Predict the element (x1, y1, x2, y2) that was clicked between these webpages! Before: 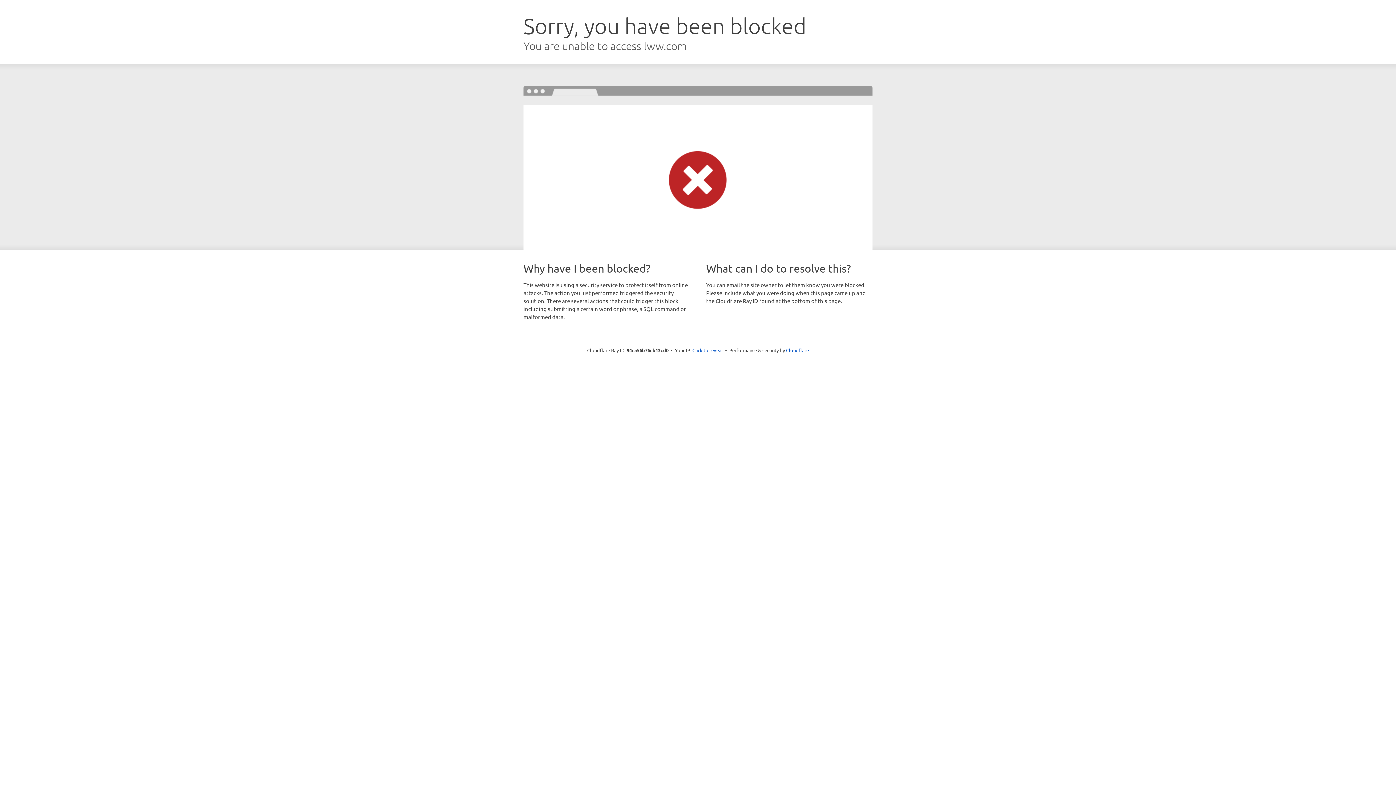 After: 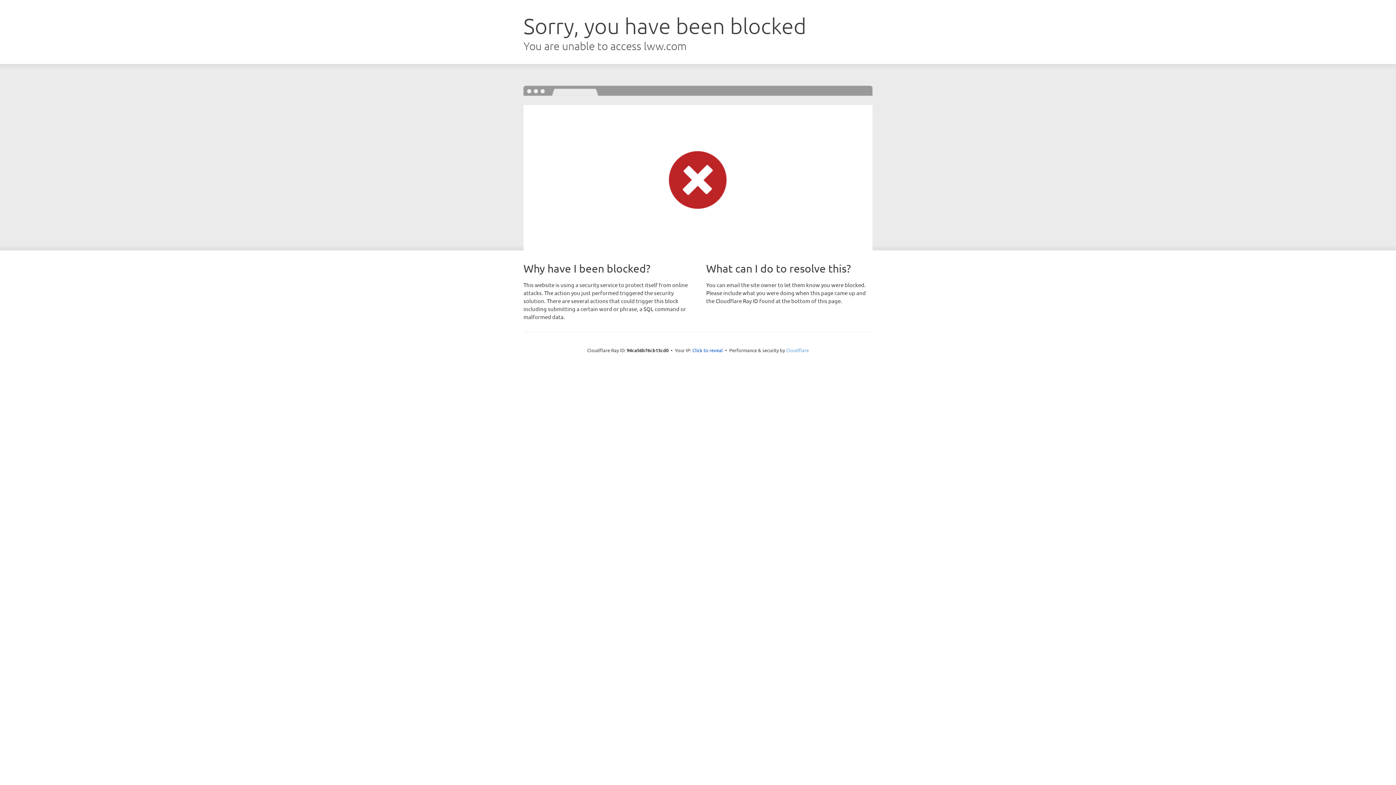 Action: label: Cloudflare bbox: (786, 347, 809, 353)